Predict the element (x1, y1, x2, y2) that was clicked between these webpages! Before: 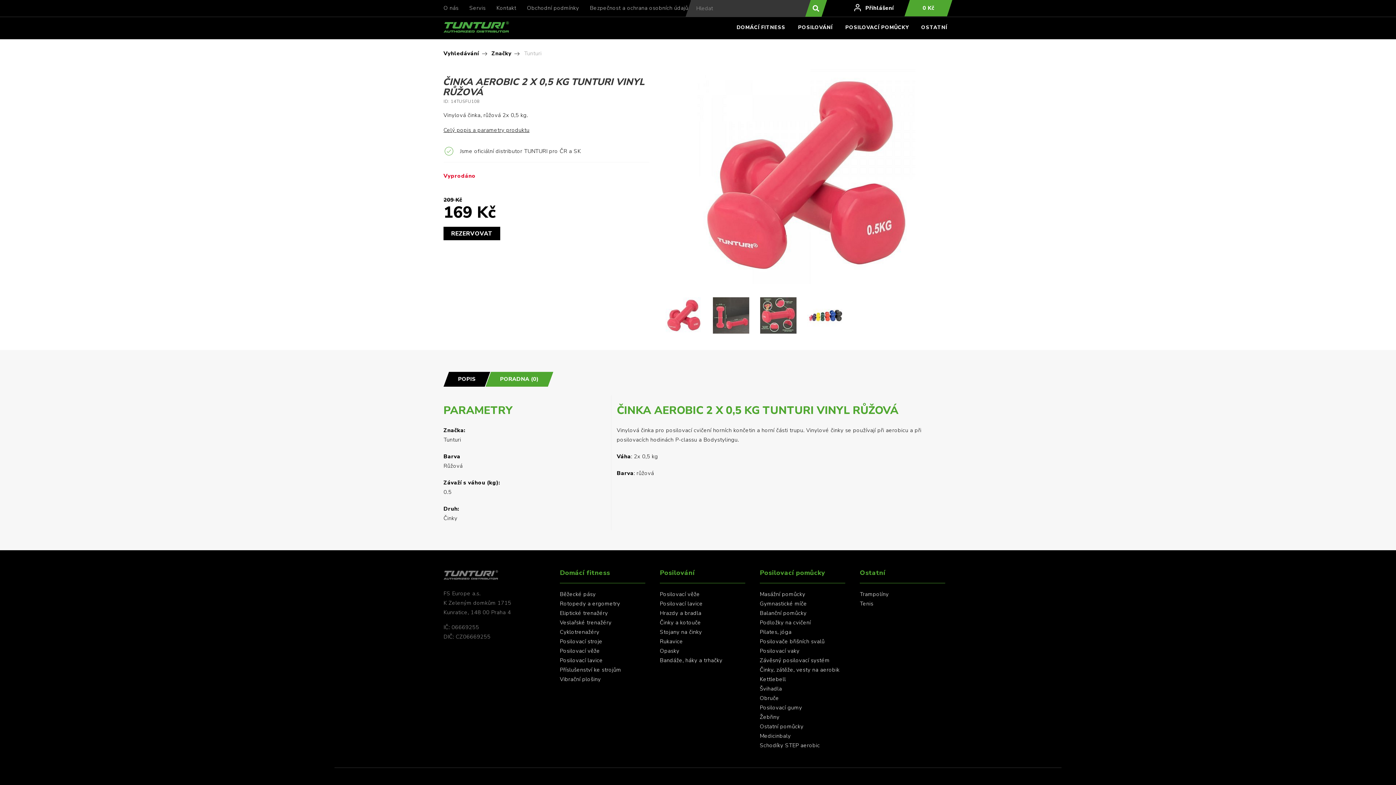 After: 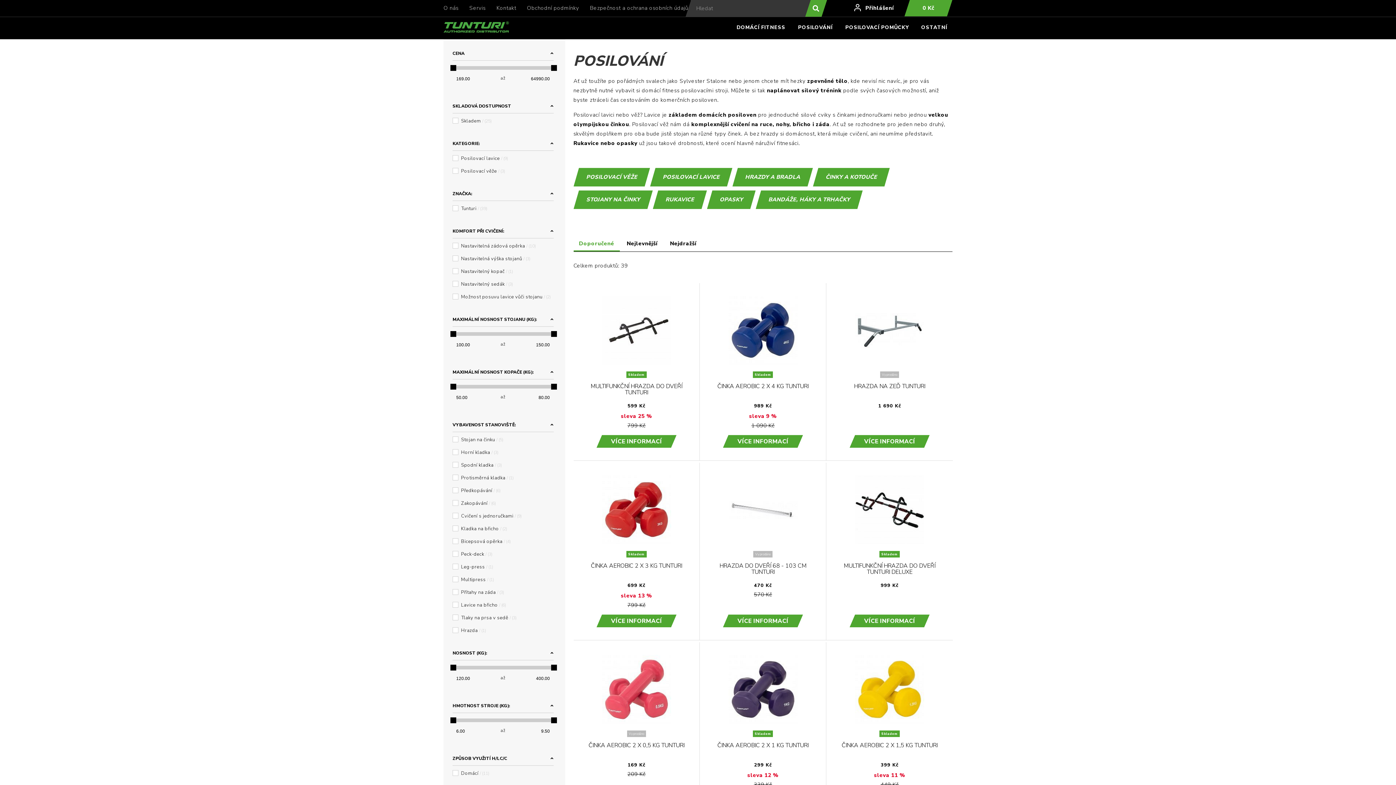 Action: bbox: (798, 17, 838, 37) label: POSILOVÁNÍ 